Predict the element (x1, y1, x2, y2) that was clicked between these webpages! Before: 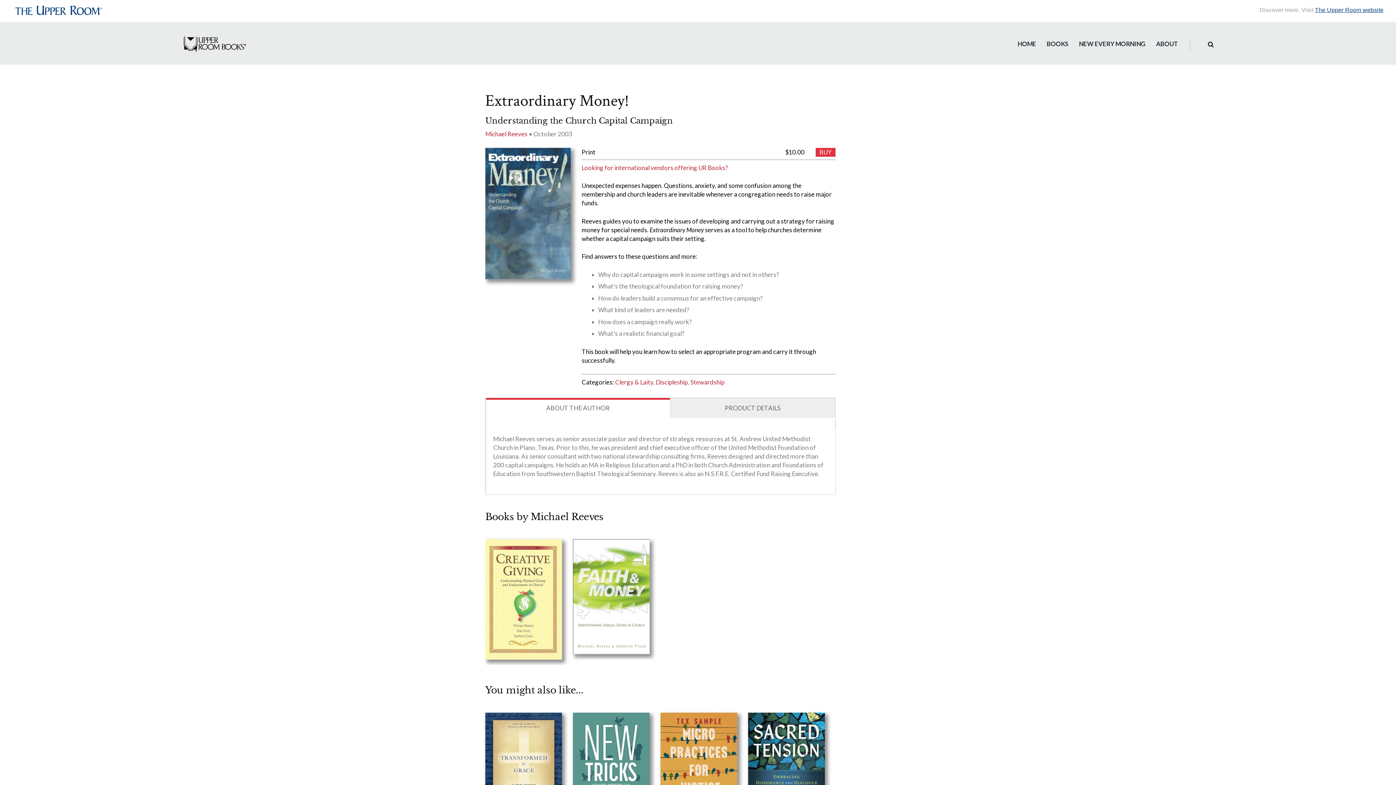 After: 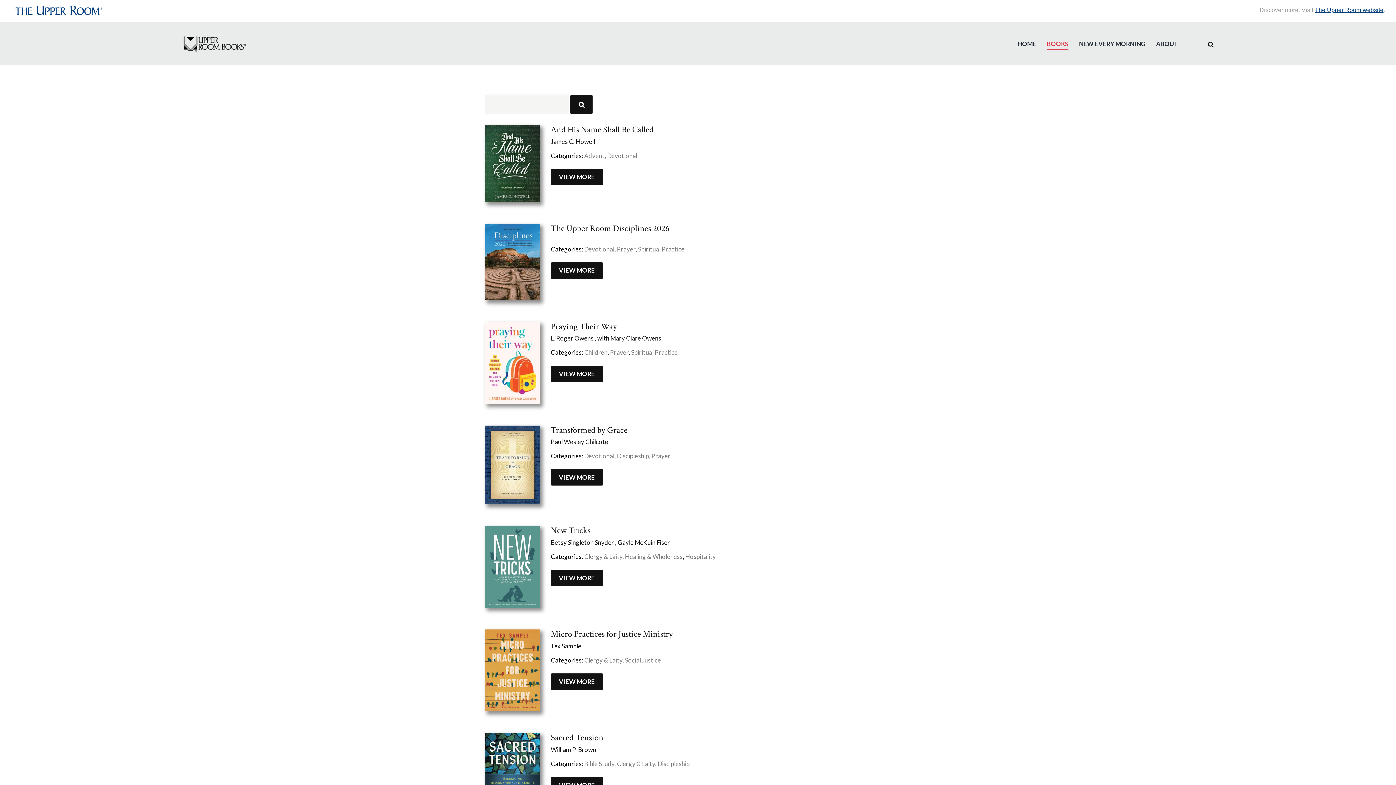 Action: bbox: (1047, 38, 1068, 49) label: BOOKS